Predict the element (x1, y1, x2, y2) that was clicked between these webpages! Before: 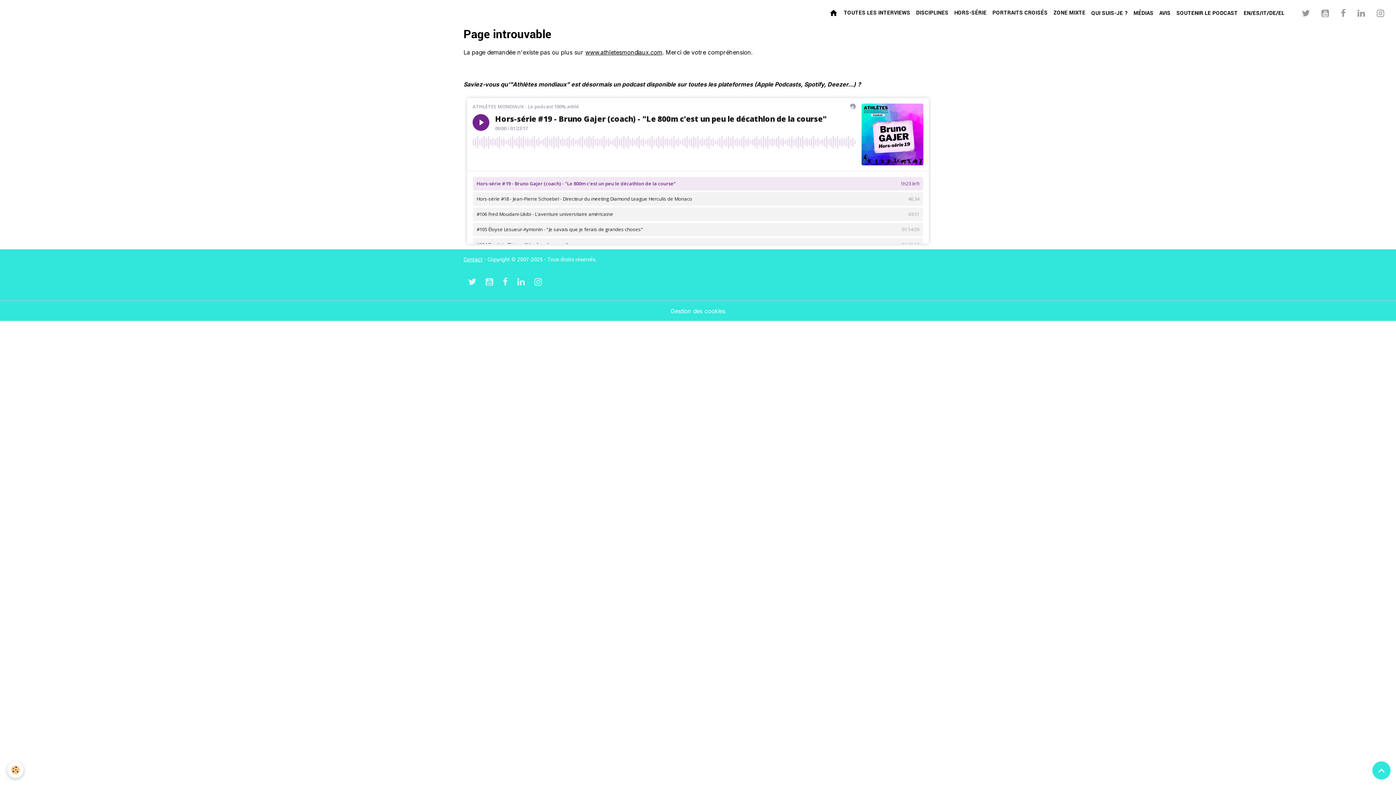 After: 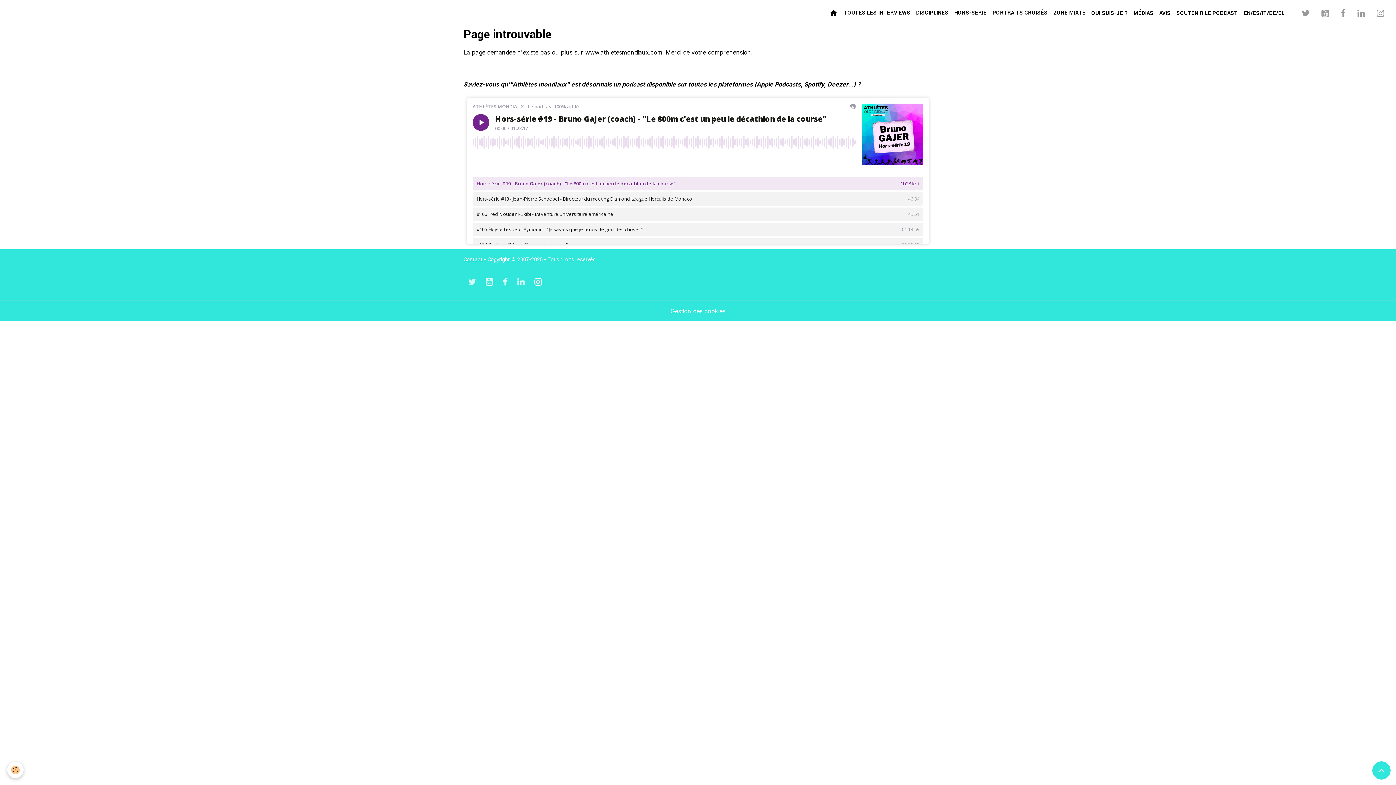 Action: bbox: (529, 275, 546, 289)